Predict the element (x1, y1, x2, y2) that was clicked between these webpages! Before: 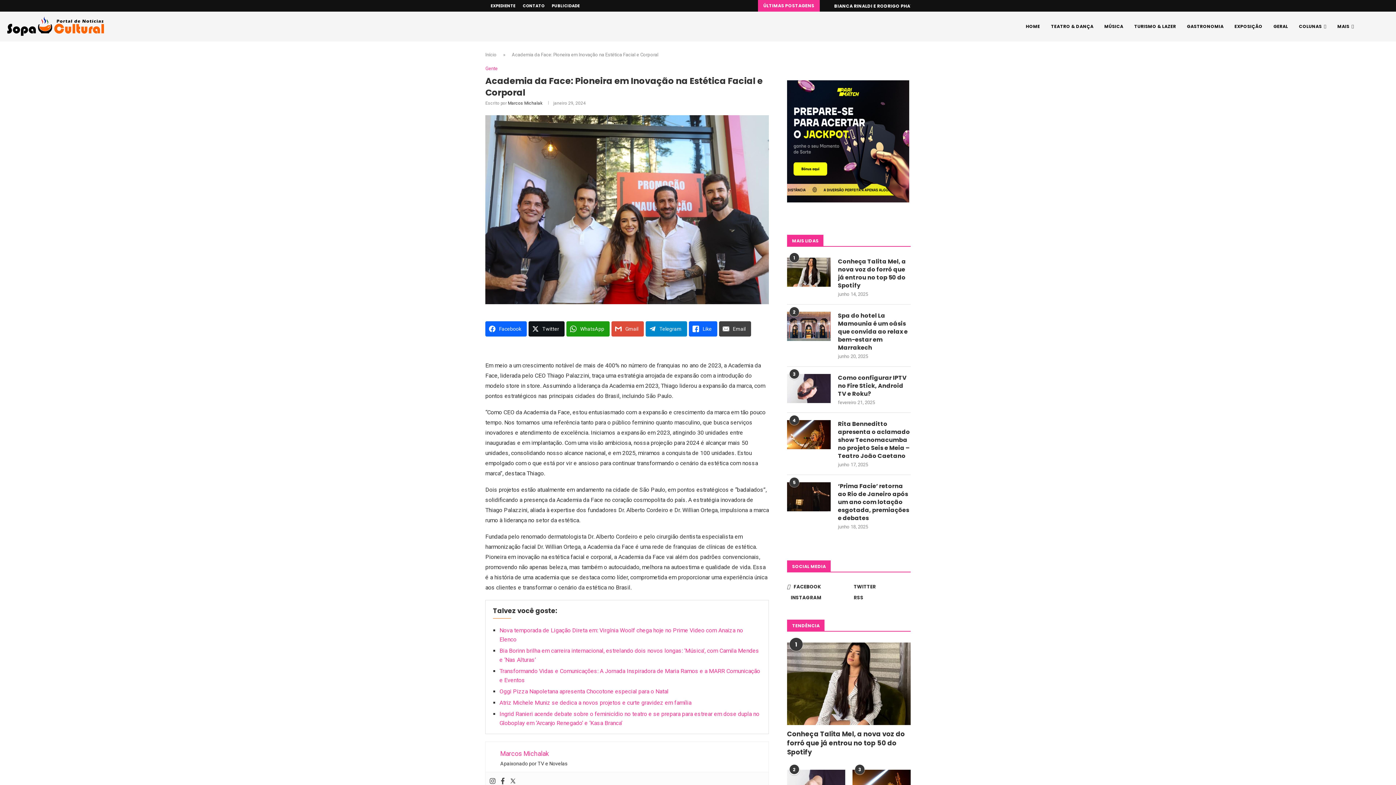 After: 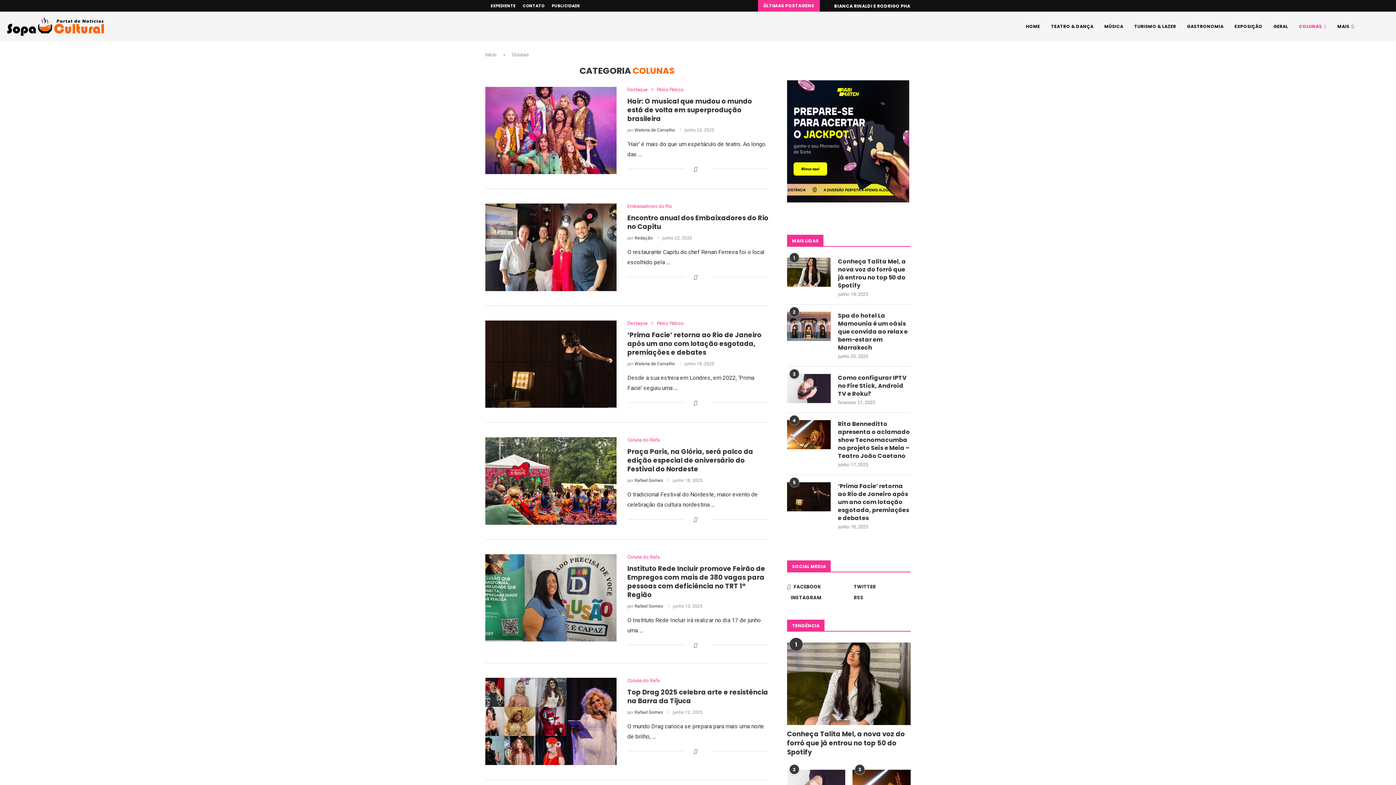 Action: label: COLUNAS bbox: (1299, 12, 1326, 41)